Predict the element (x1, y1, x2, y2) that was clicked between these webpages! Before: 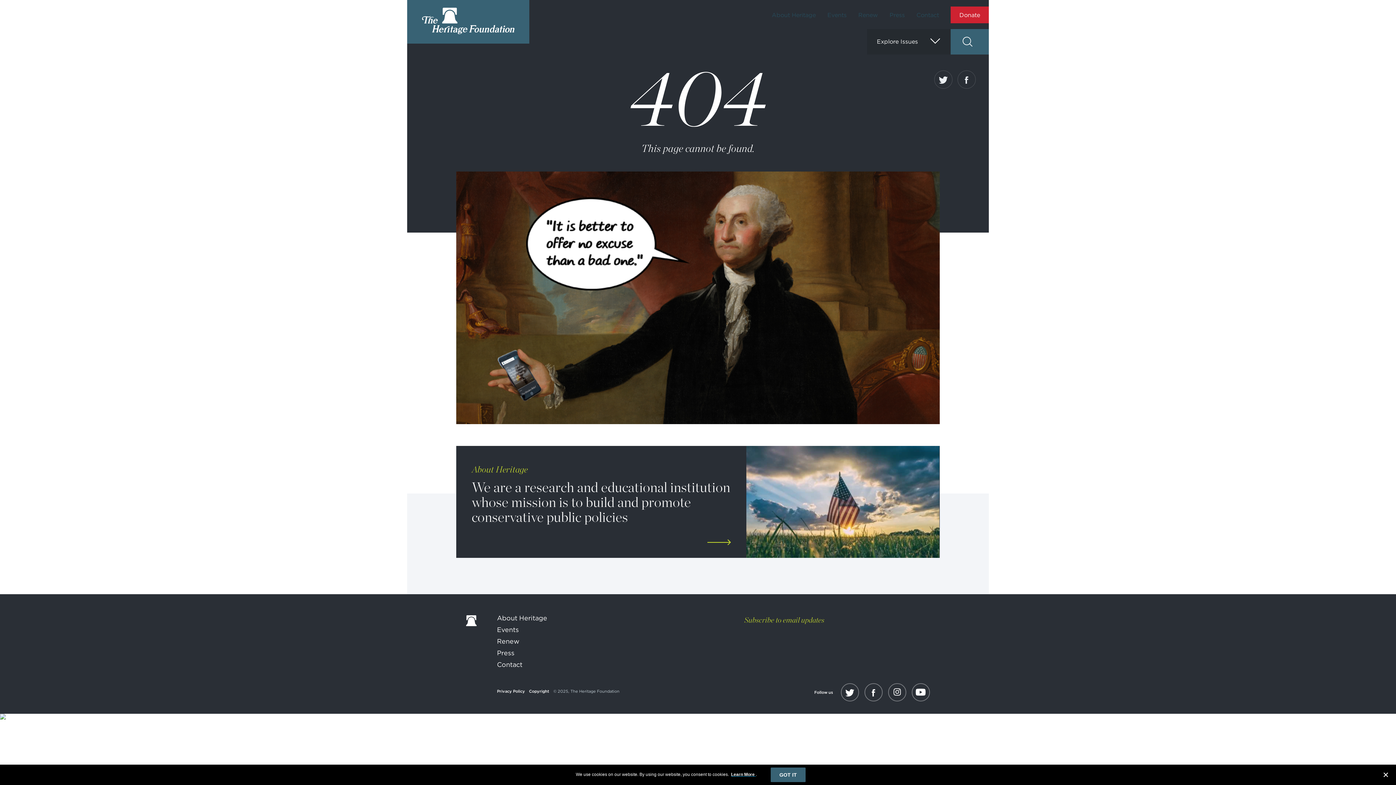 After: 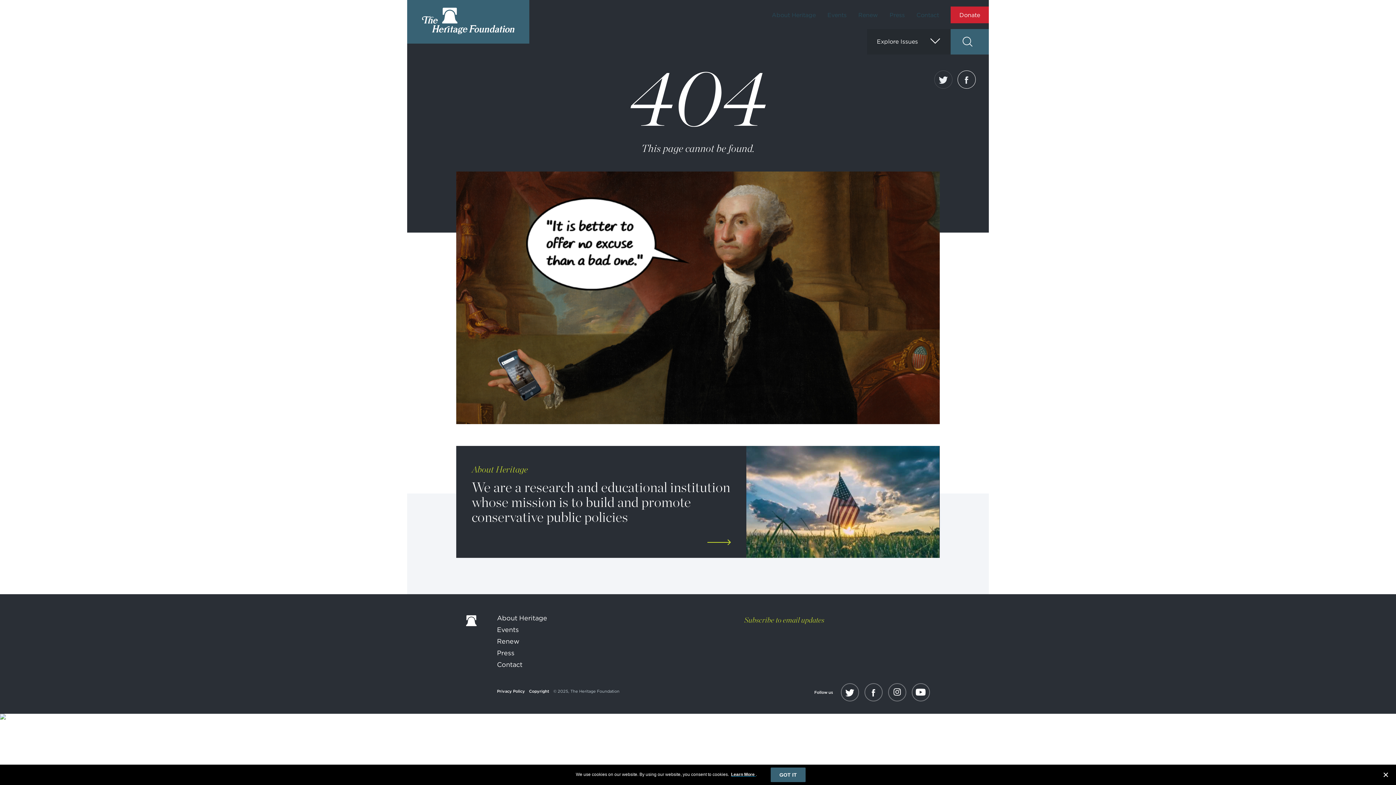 Action: bbox: (957, 70, 976, 88) label: Share this article on Facebook